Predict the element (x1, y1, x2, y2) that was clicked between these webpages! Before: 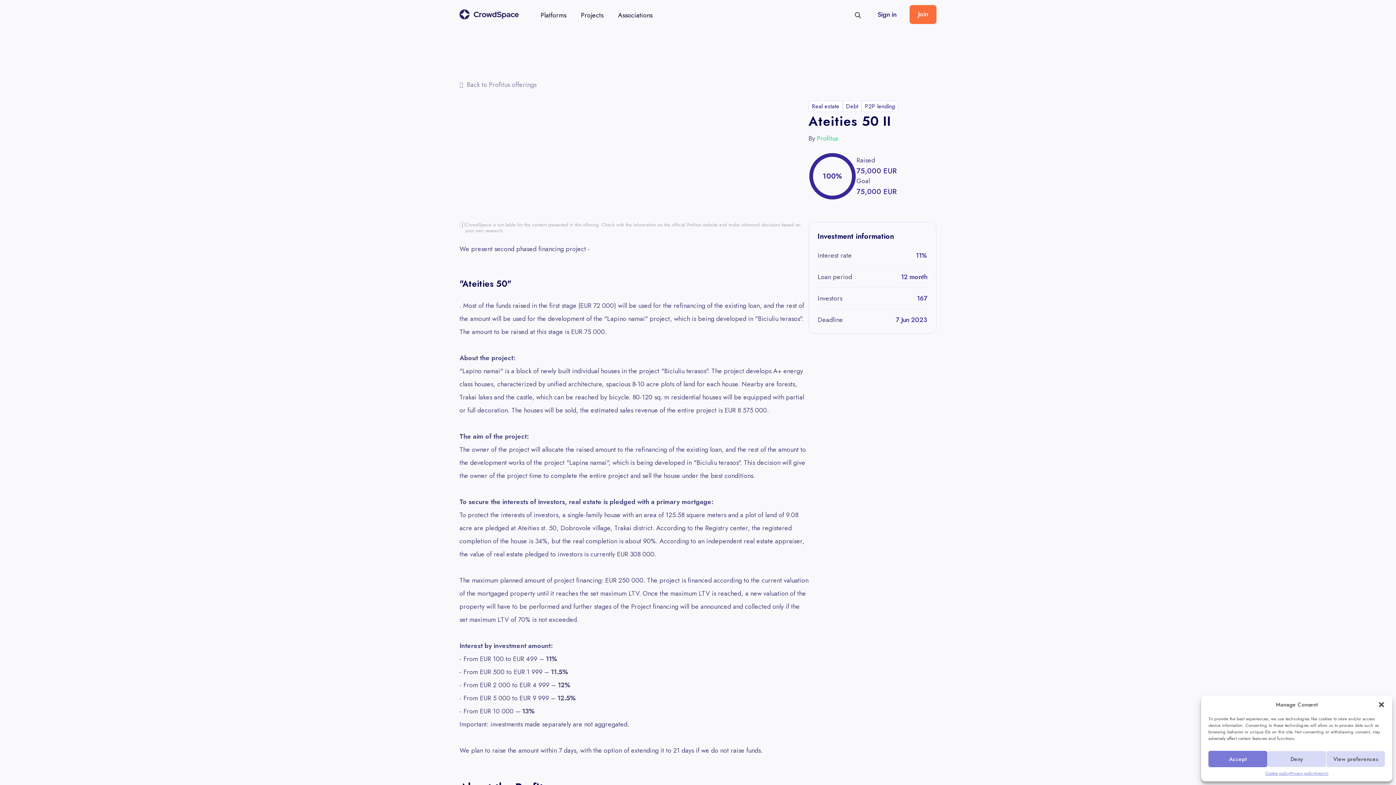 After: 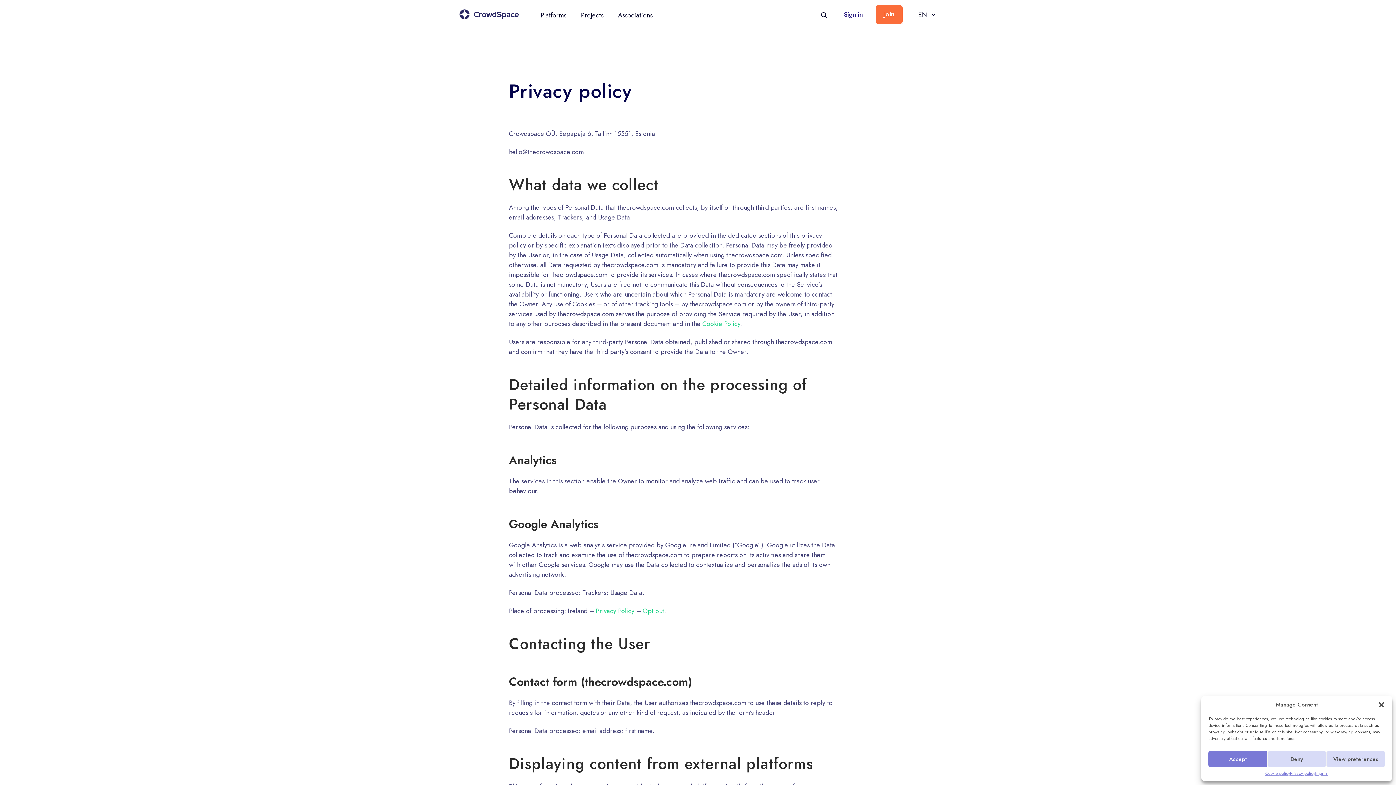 Action: label: Privacy policy bbox: (1290, 771, 1315, 776)